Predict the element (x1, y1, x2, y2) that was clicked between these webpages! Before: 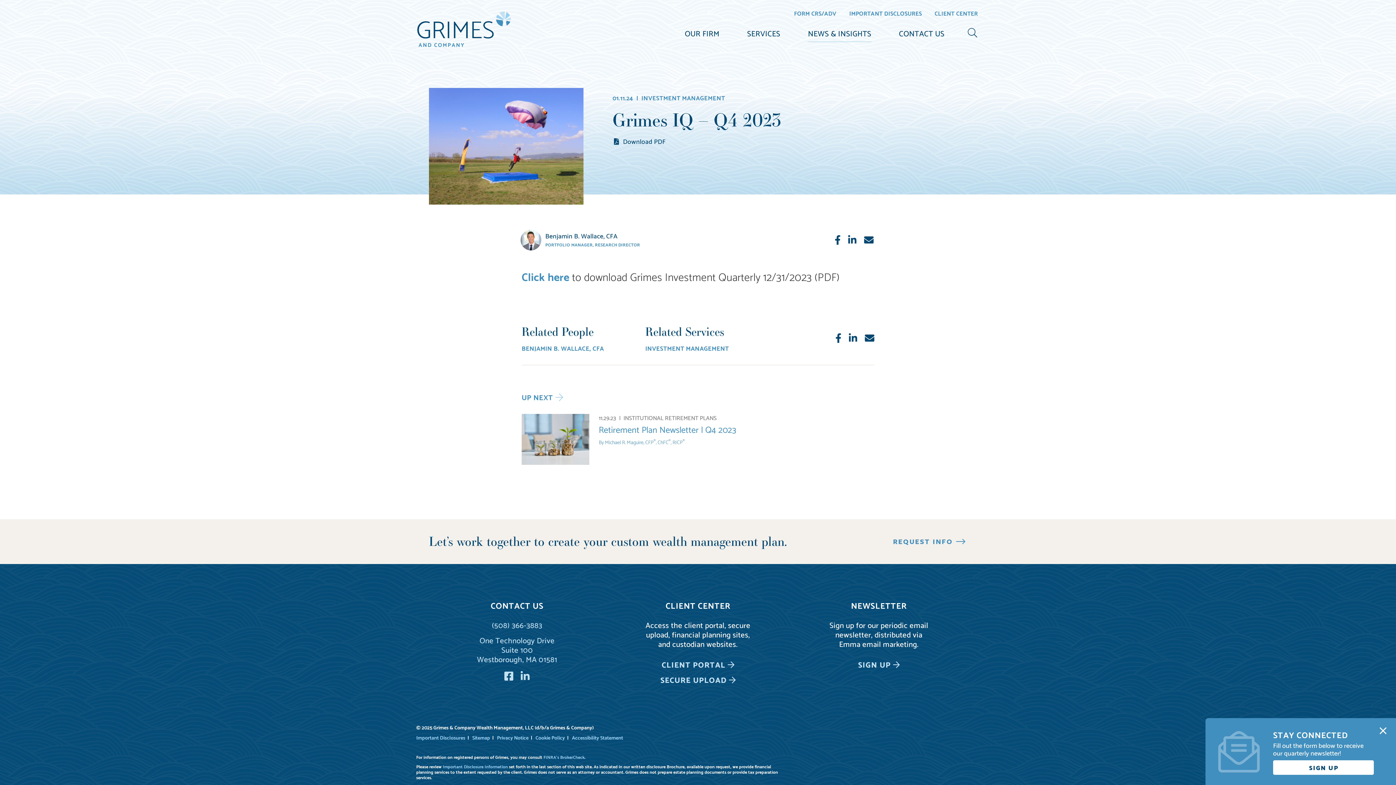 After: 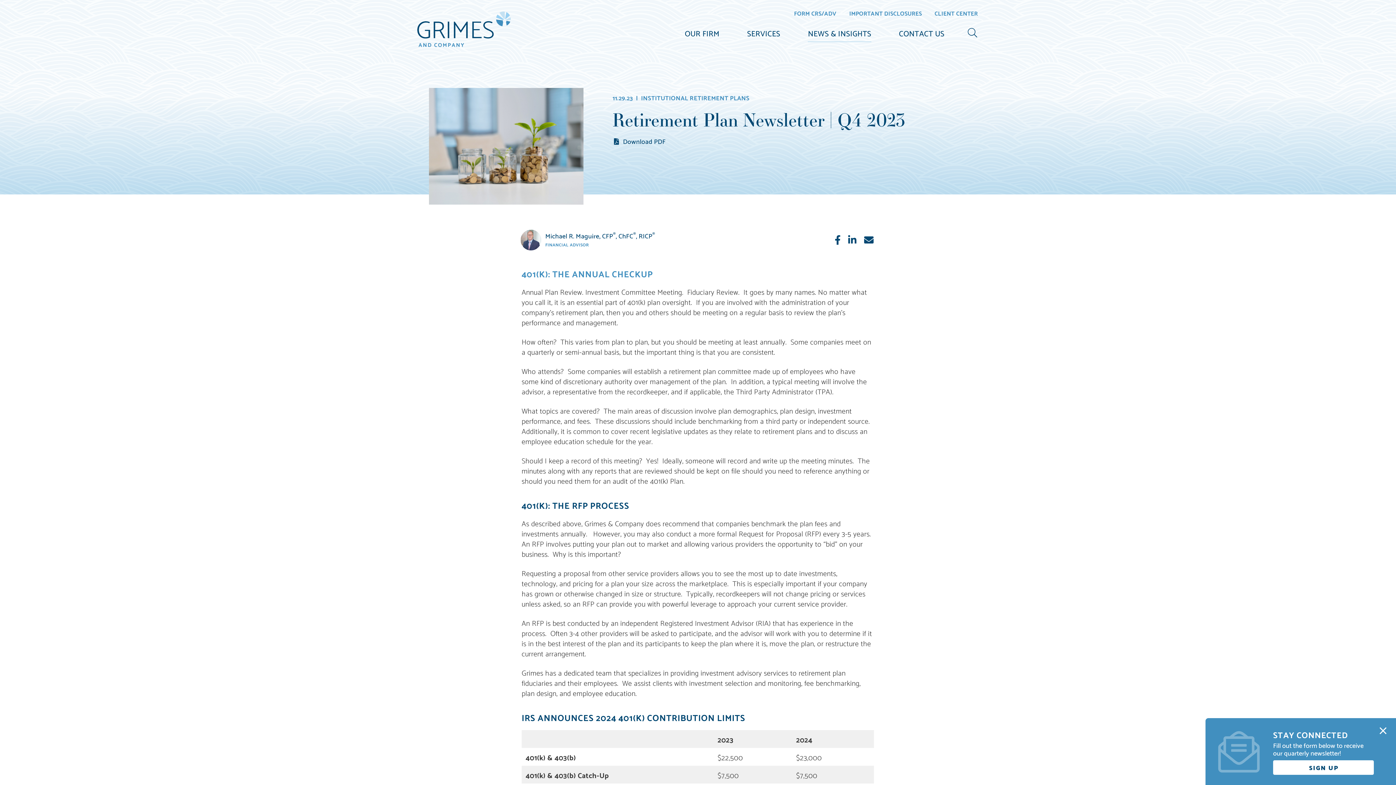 Action: bbox: (521, 414, 589, 465)